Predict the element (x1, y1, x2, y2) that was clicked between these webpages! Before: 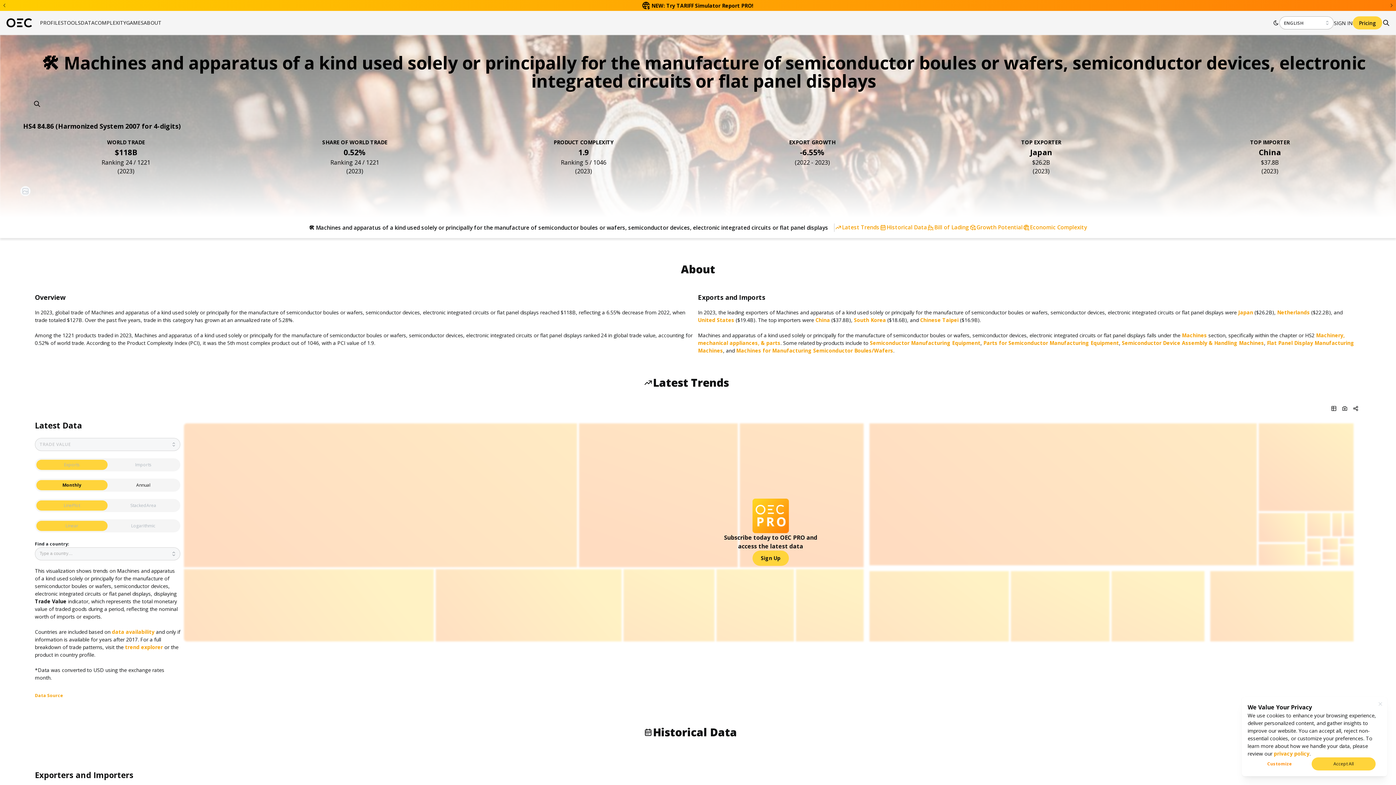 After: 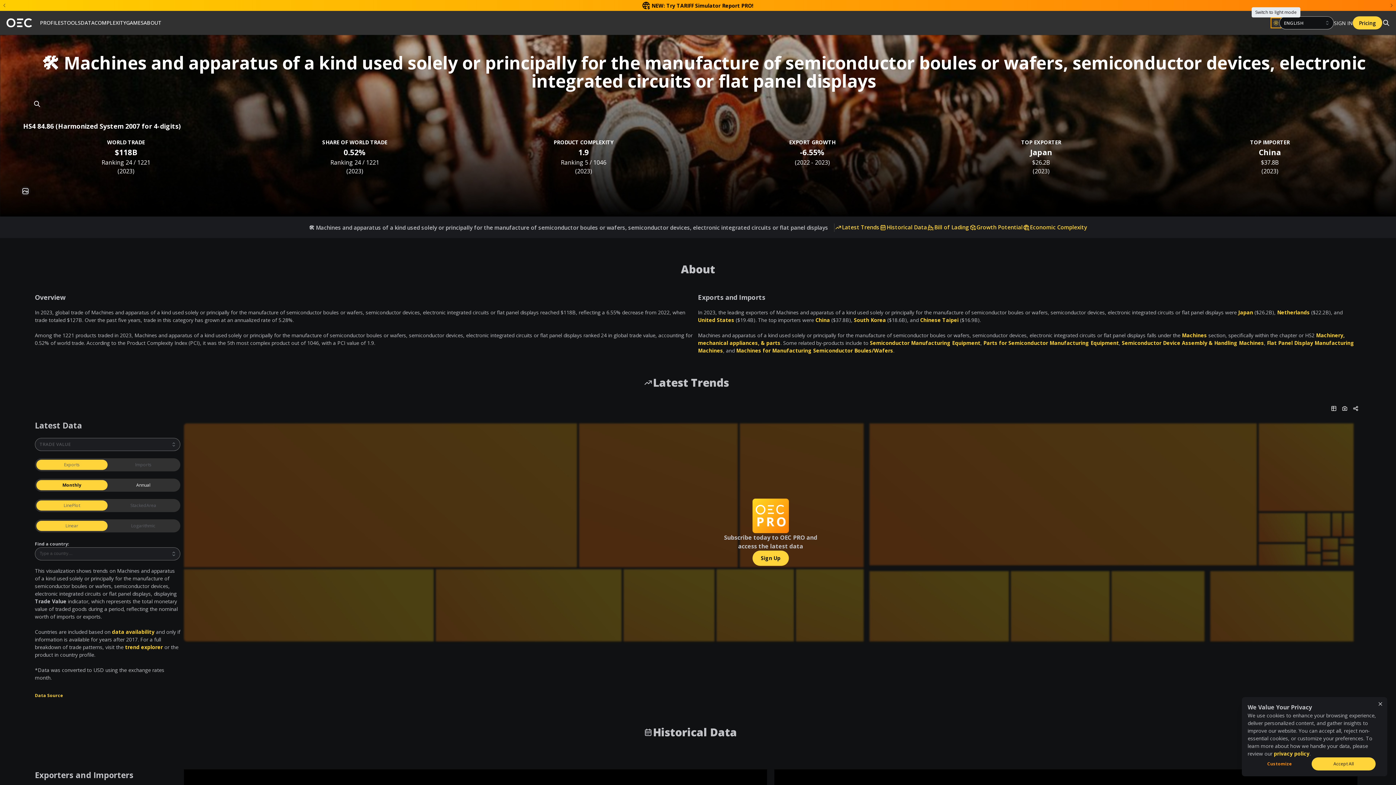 Action: label: Toggle theme bbox: (1273, 19, 1279, 26)